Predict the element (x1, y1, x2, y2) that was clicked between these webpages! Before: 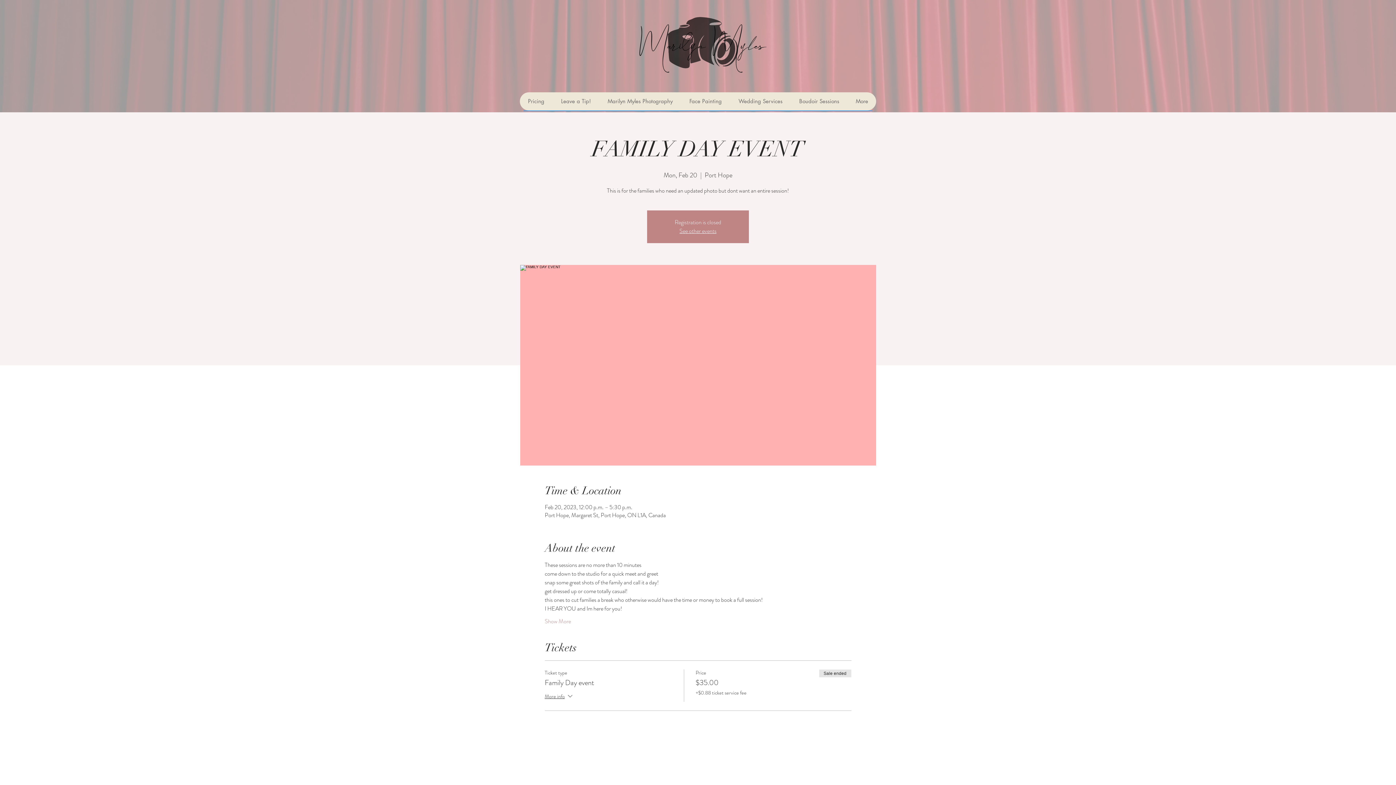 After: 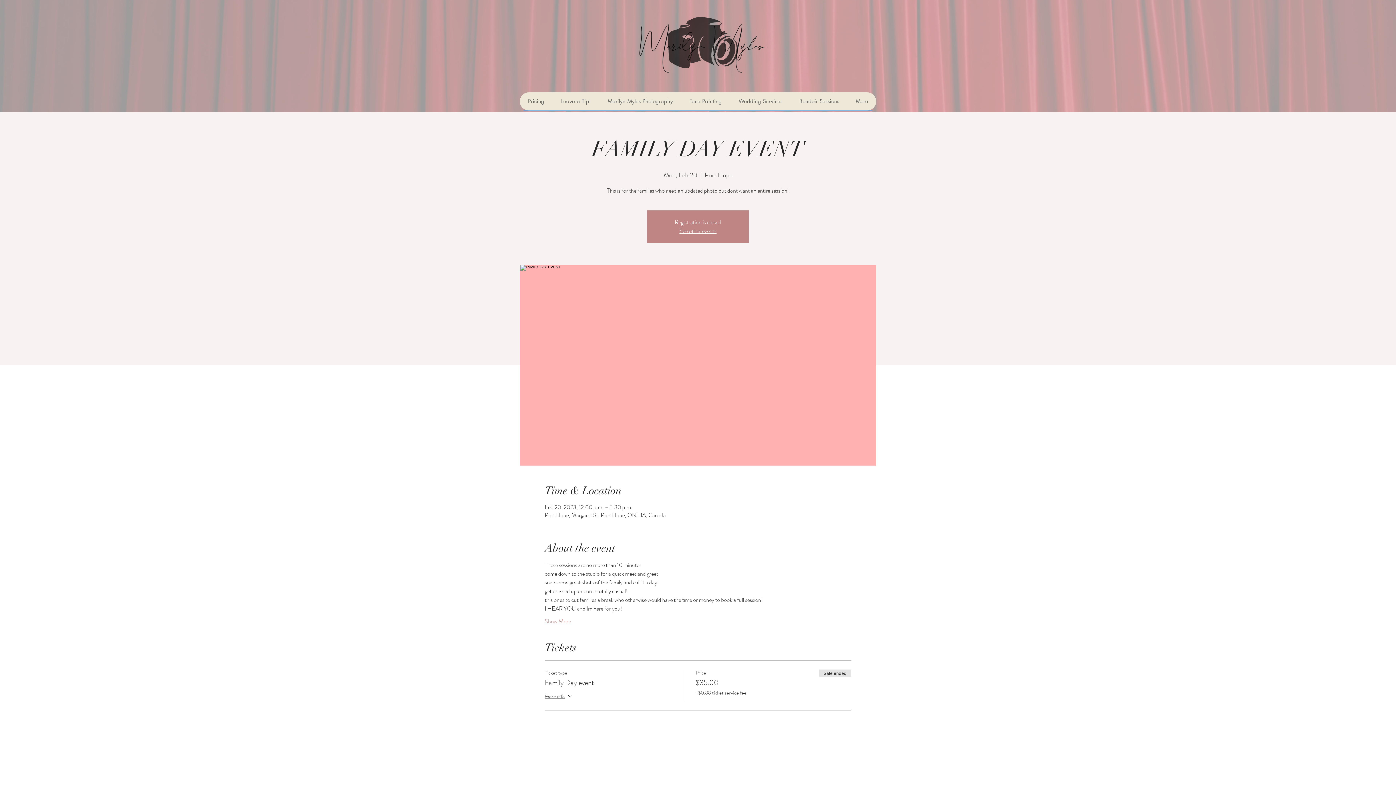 Action: bbox: (544, 617, 571, 625) label: Show More